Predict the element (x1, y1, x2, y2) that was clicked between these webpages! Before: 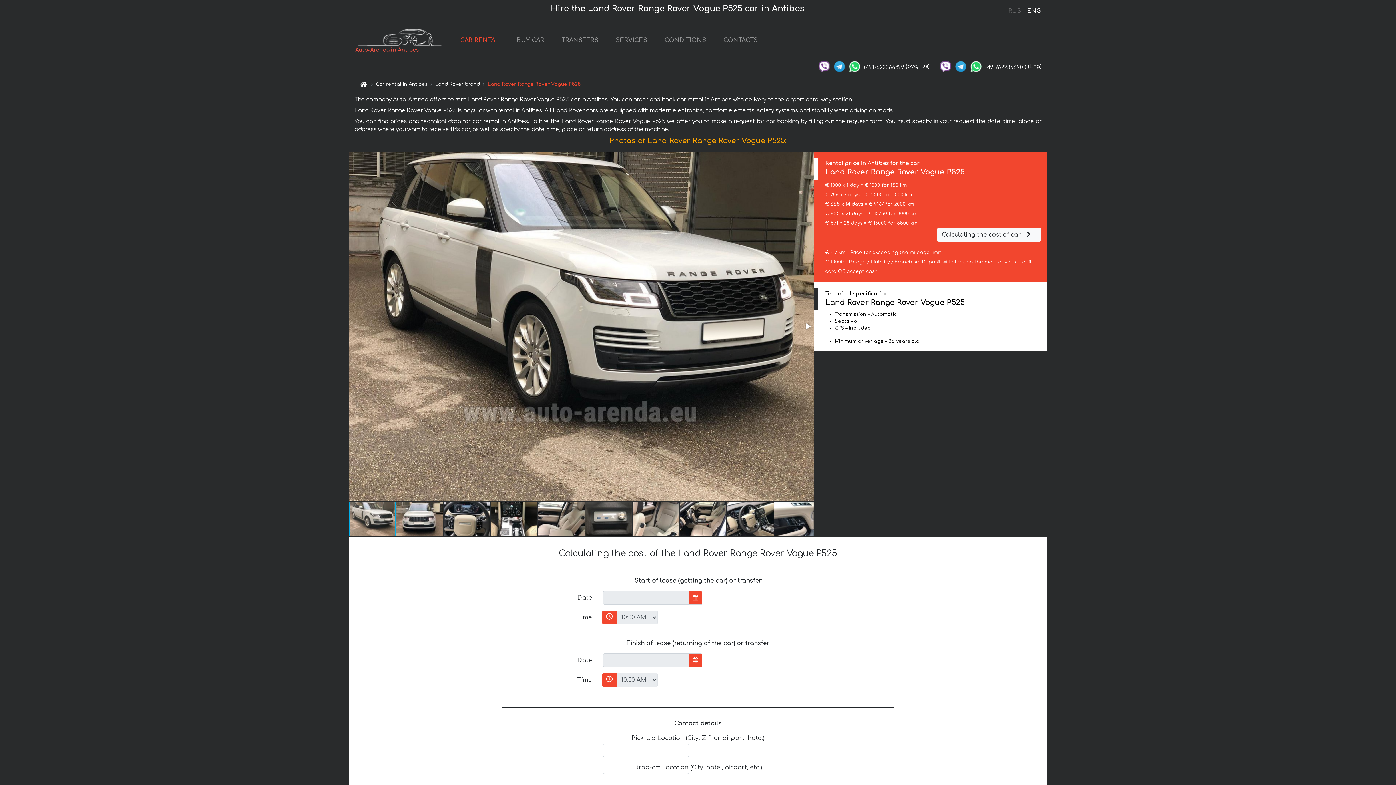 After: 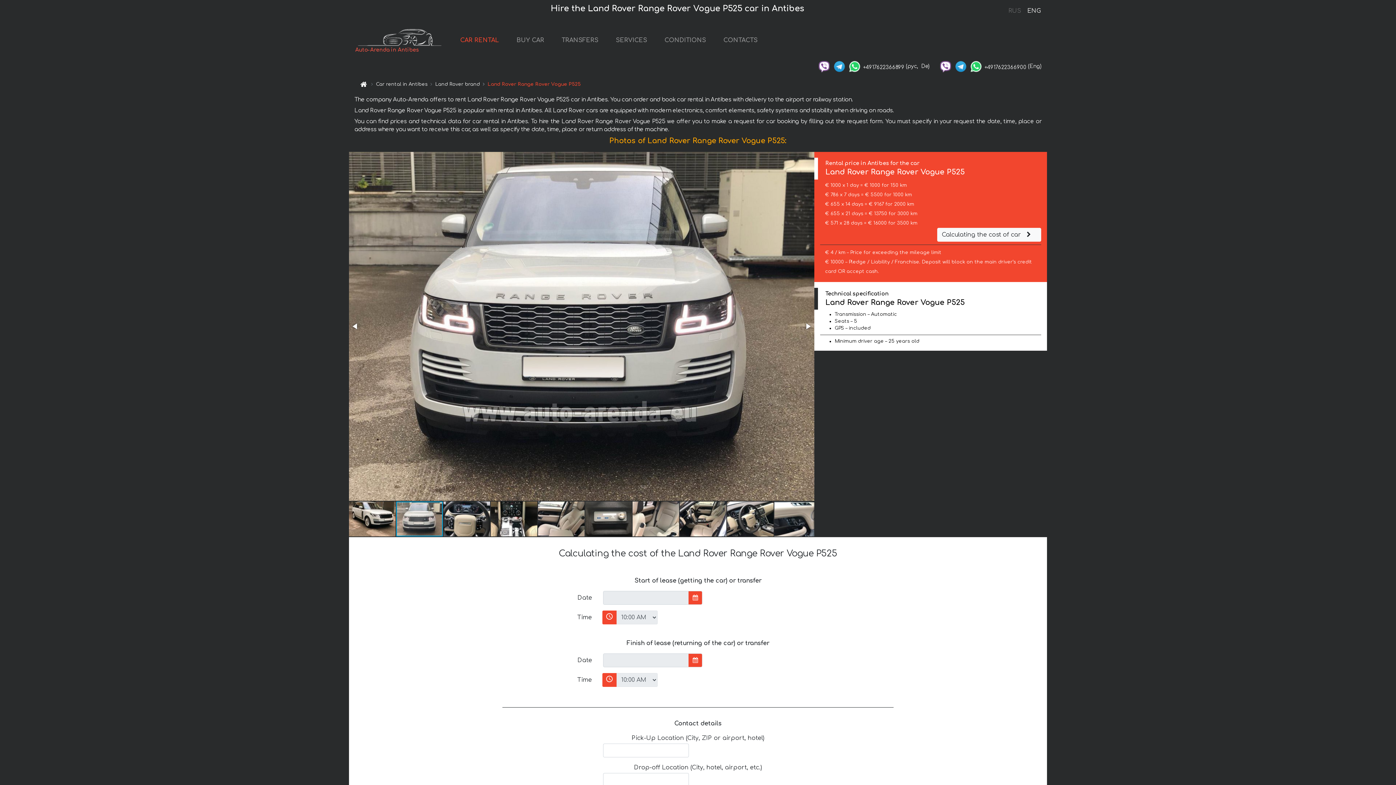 Action: bbox: (802, 320, 813, 332)